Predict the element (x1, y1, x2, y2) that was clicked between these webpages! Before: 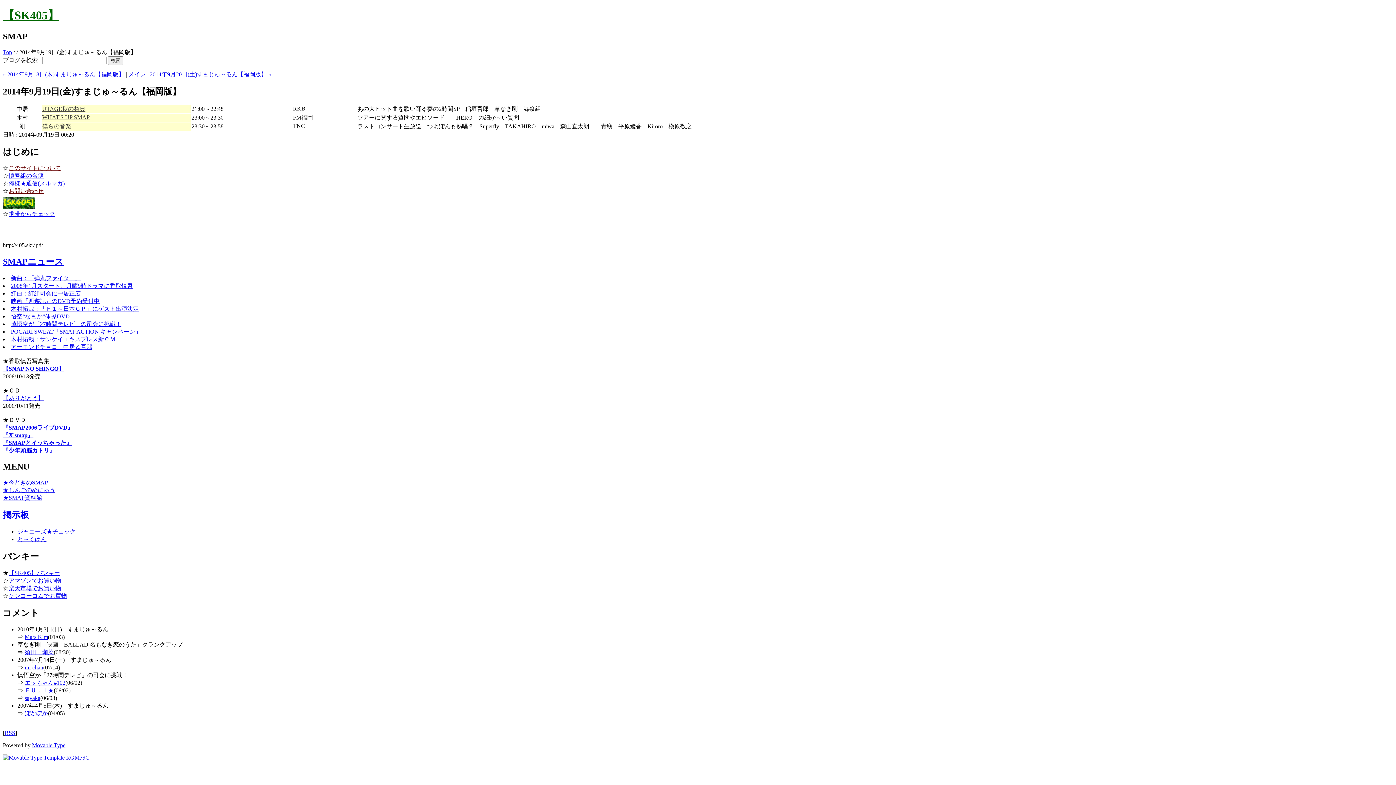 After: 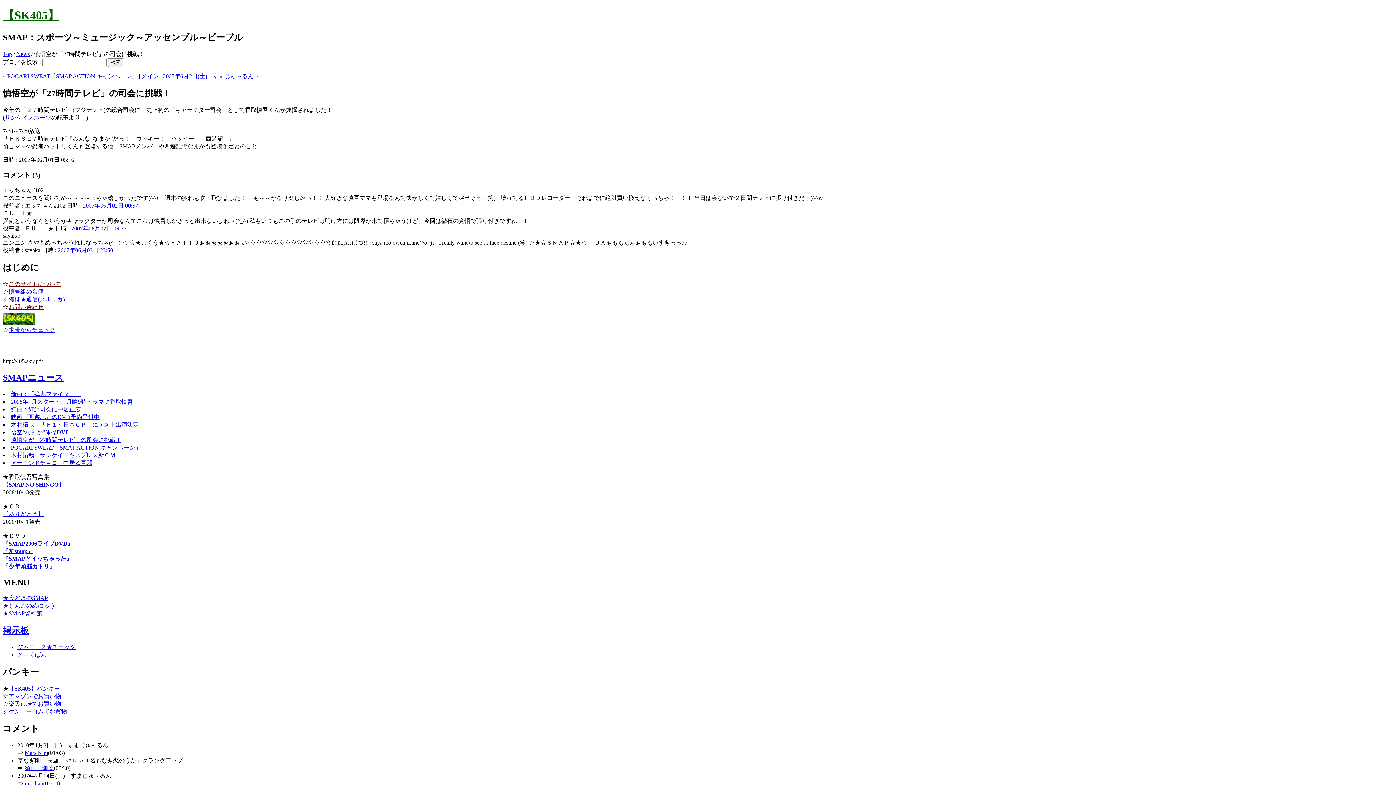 Action: bbox: (24, 695, 40, 701) label: sayaka